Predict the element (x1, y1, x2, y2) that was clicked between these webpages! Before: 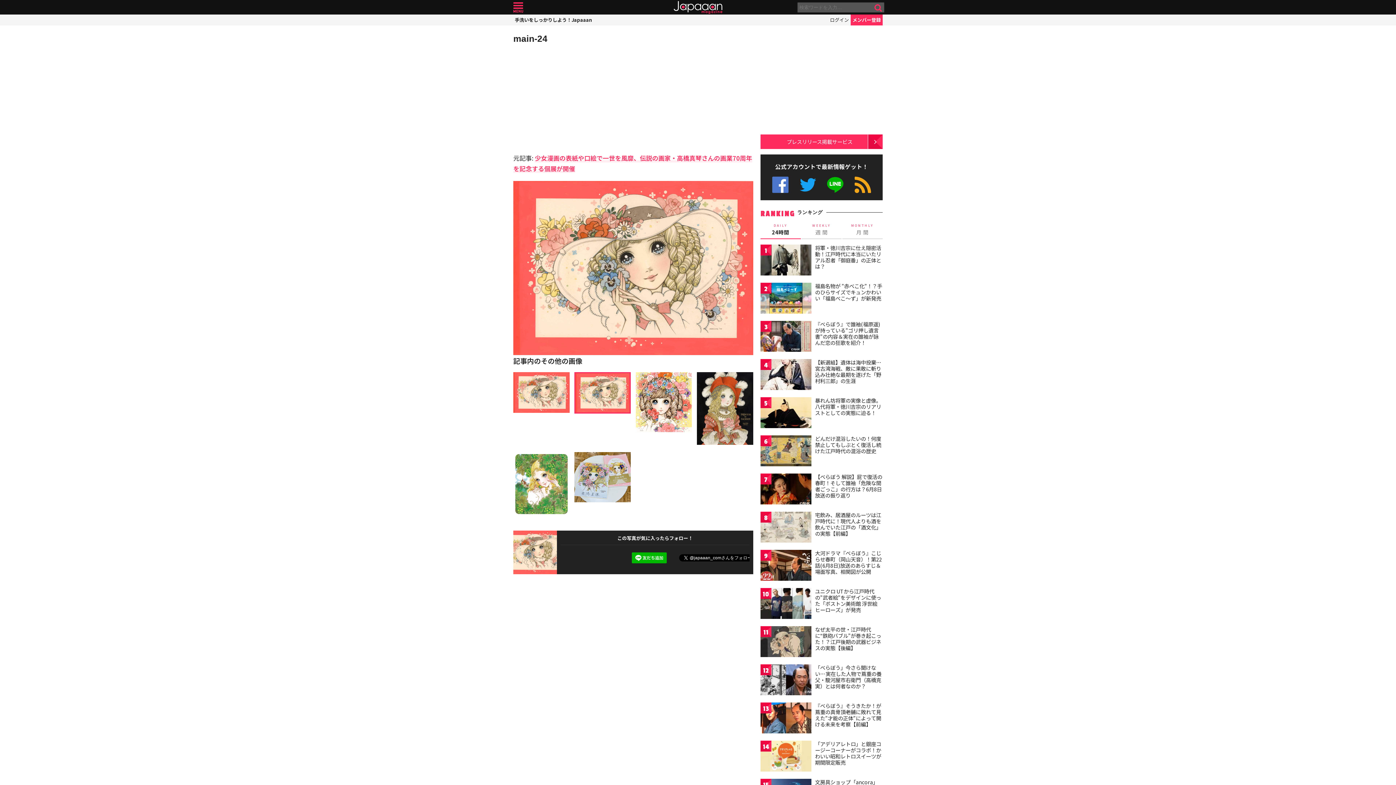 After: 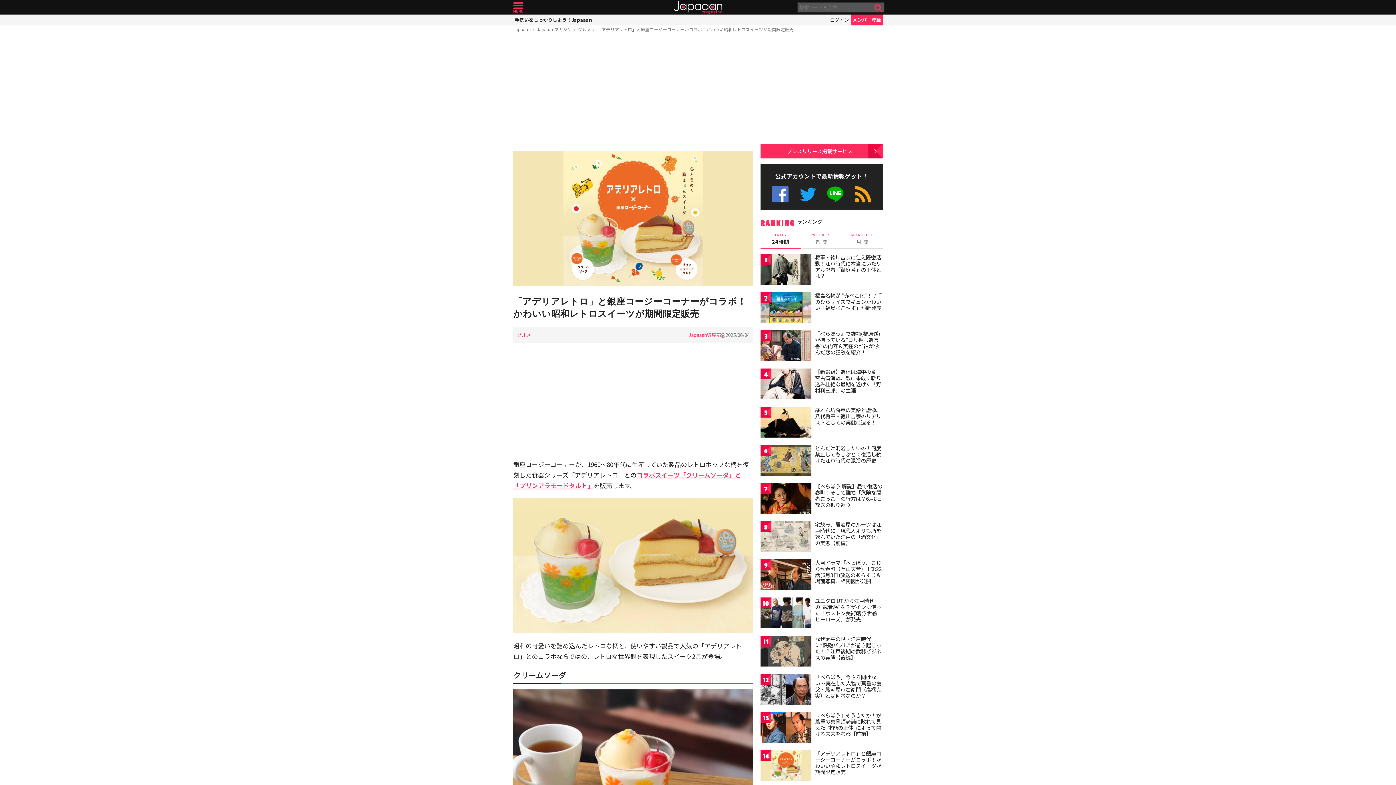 Action: bbox: (815, 740, 881, 766) label: 「アデリアレトロ」と銀座コージーコーナーがコラボ！かわいい昭和レトロスイーツが期間限定販売